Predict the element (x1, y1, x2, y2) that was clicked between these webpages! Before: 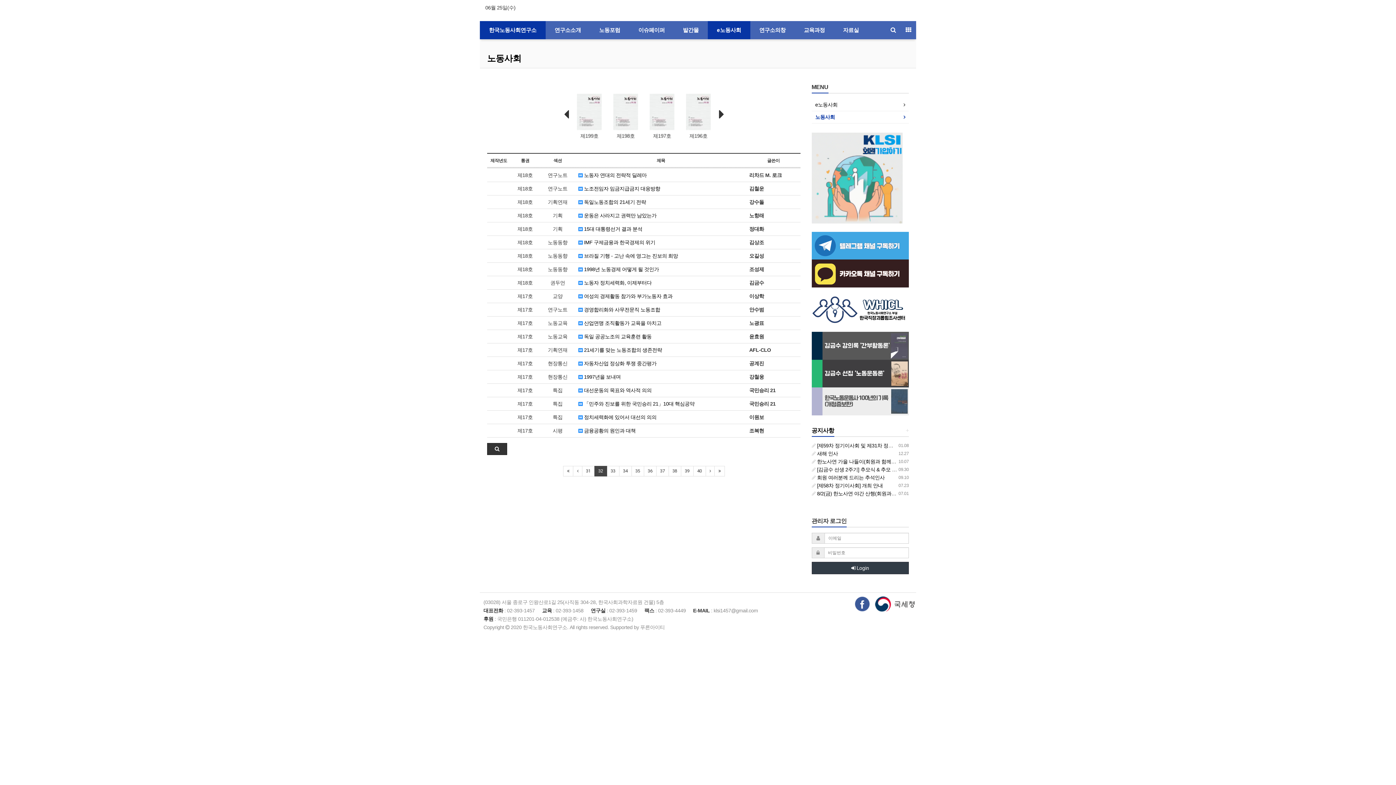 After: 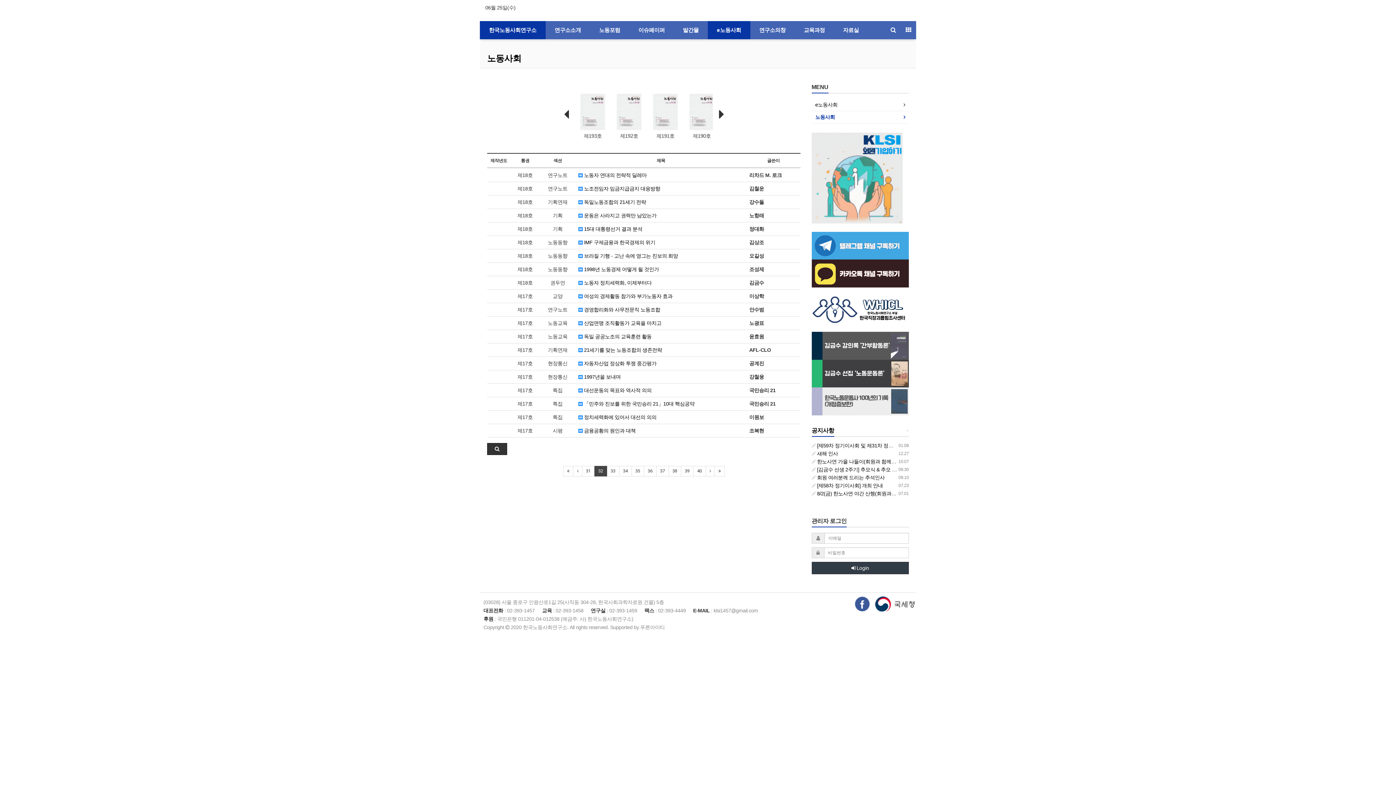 Action: bbox: (874, 600, 916, 606)